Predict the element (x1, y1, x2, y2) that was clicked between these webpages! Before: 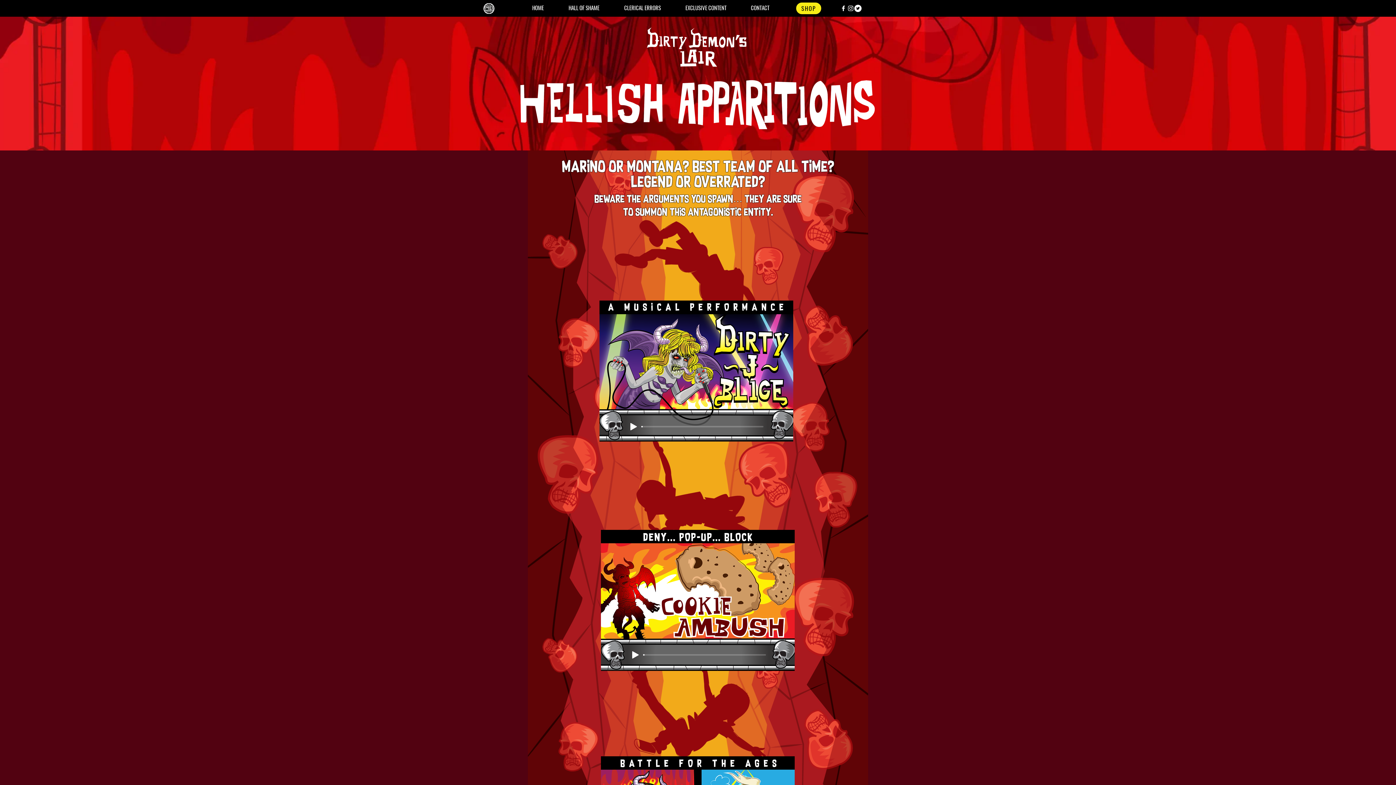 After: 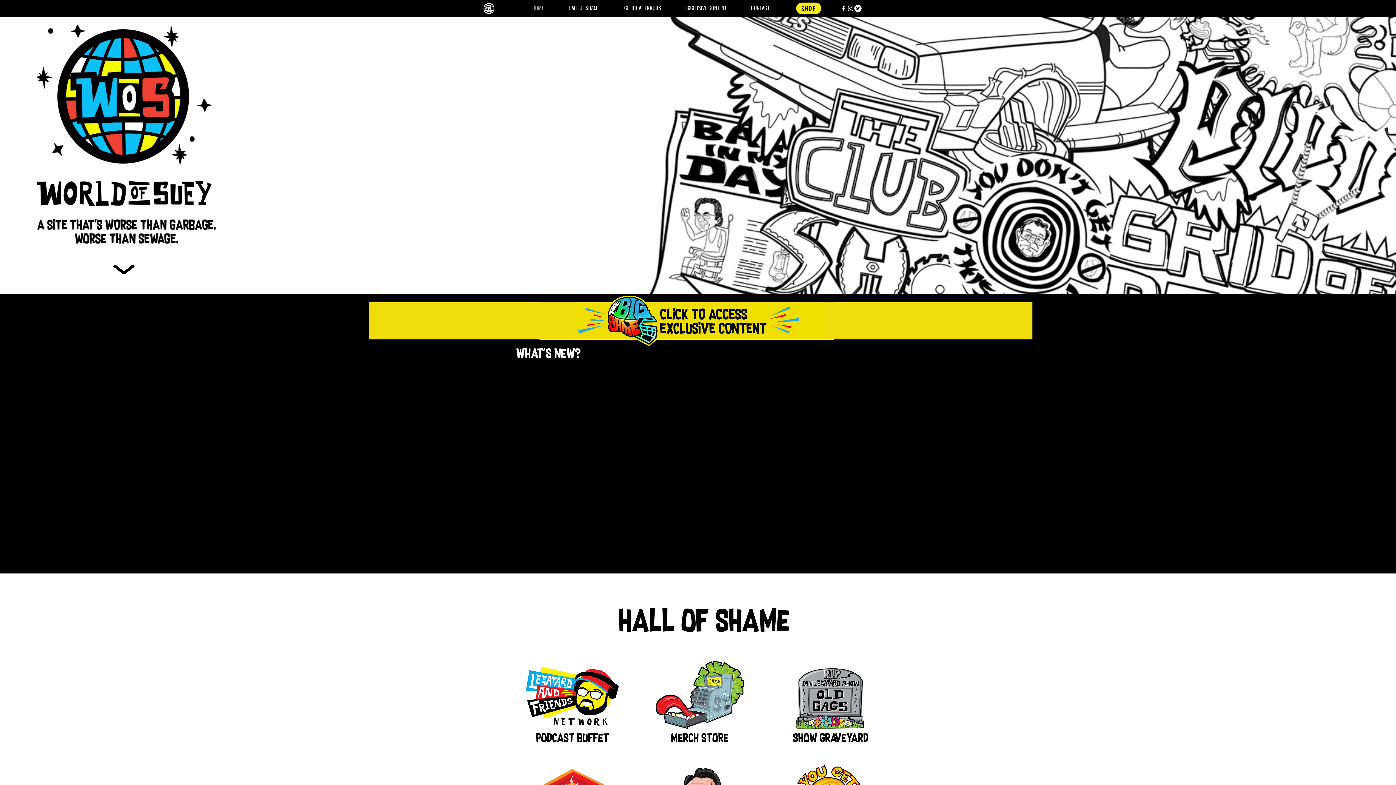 Action: bbox: (738, 1, 781, 13) label: CONTACT